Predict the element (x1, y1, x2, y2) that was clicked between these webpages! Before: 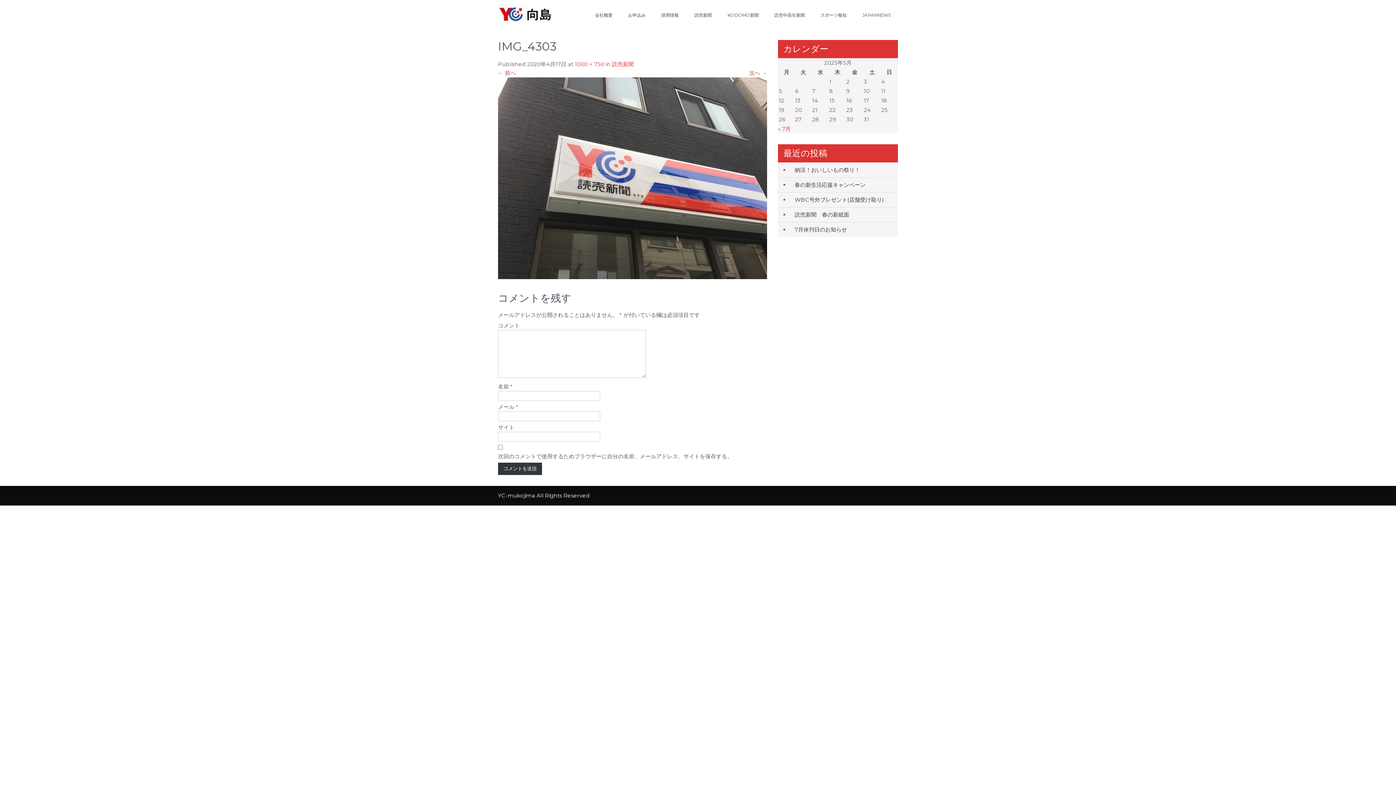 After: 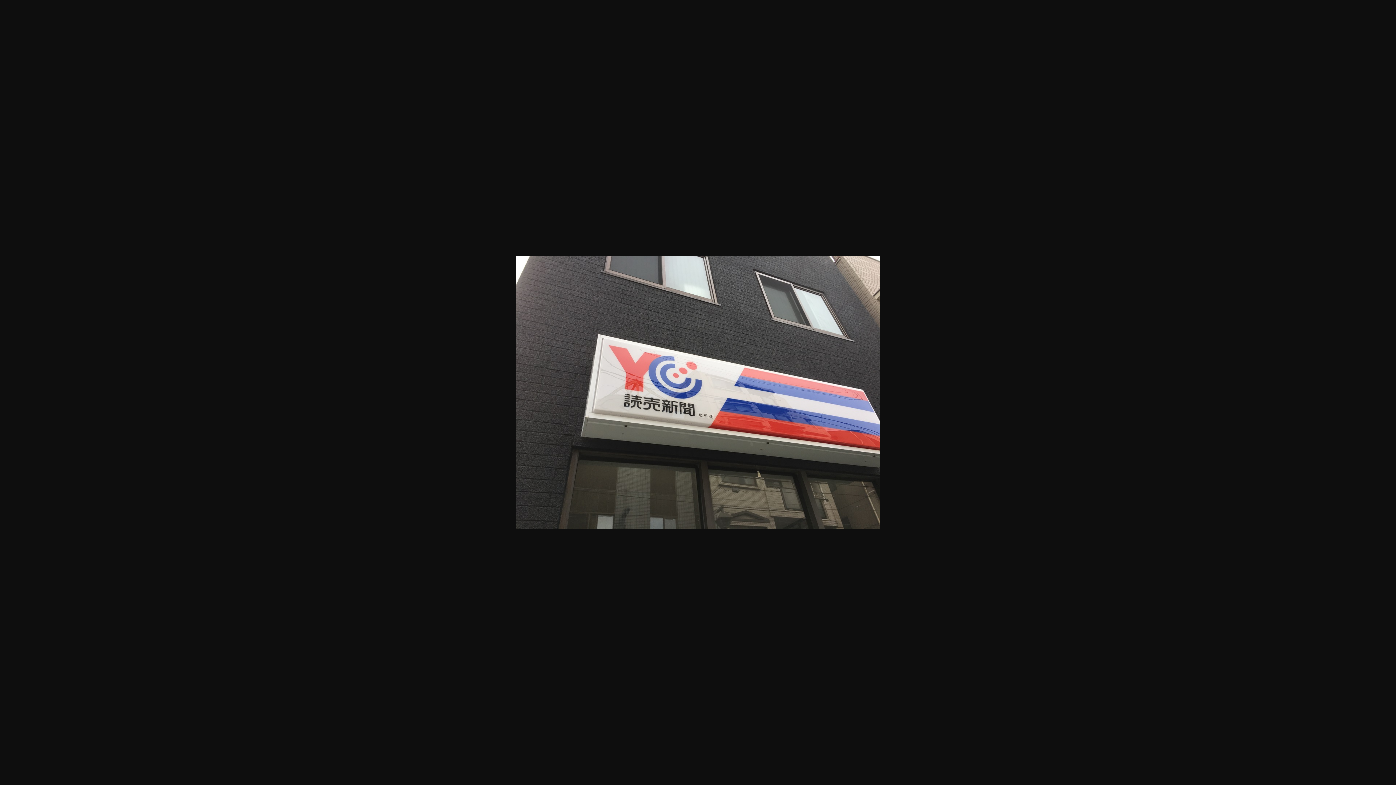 Action: bbox: (574, 60, 604, 67) label: 1000 × 750